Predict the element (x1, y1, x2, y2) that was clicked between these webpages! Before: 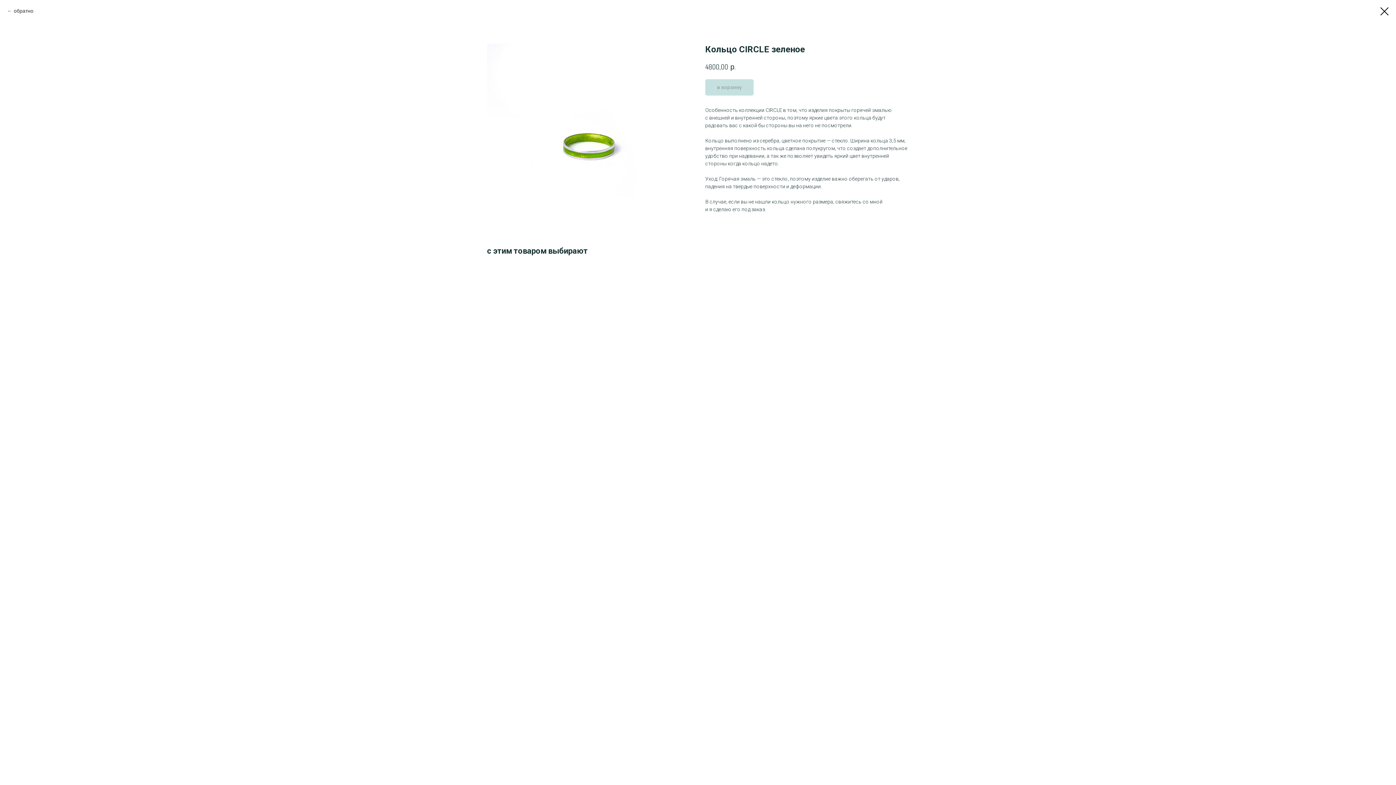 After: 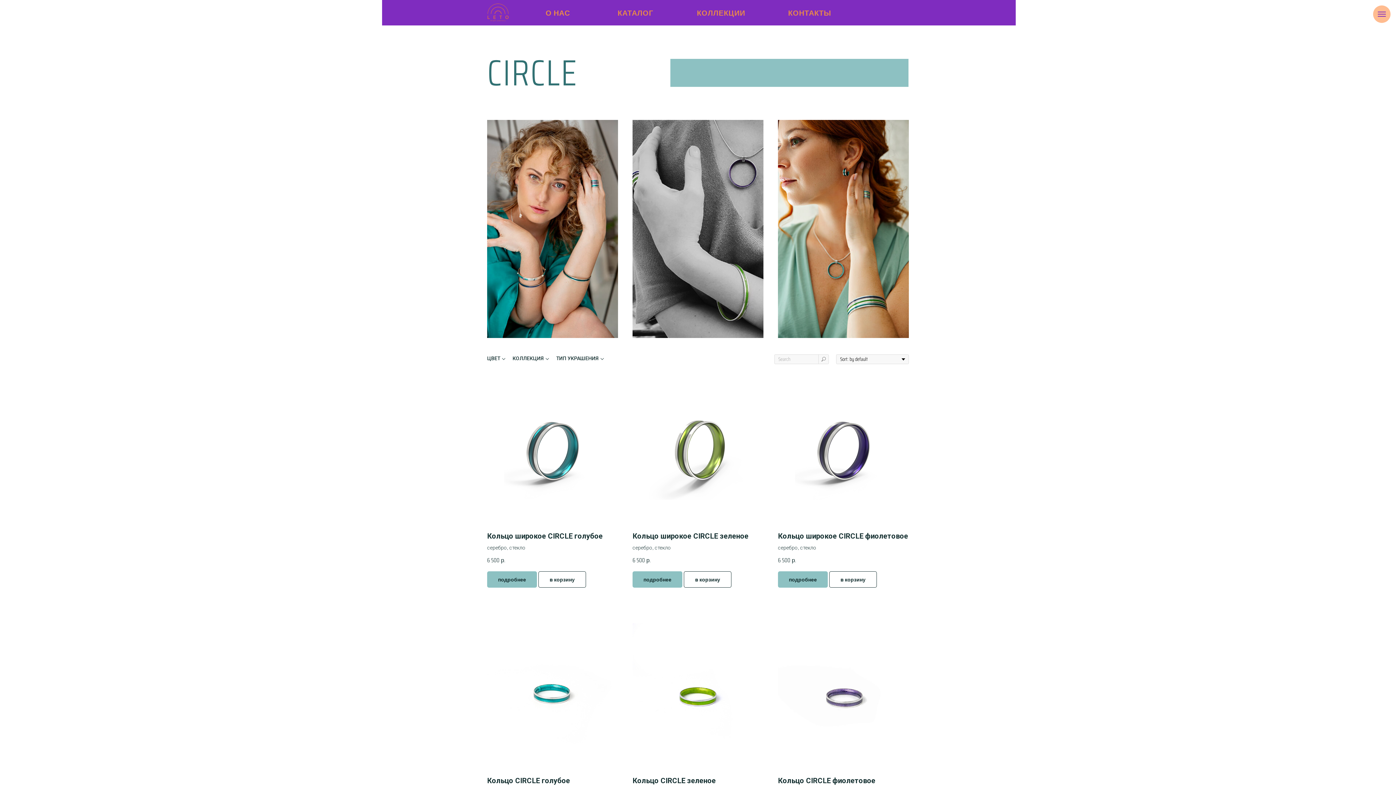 Action: label: обратно bbox: (7, 7, 33, 14)